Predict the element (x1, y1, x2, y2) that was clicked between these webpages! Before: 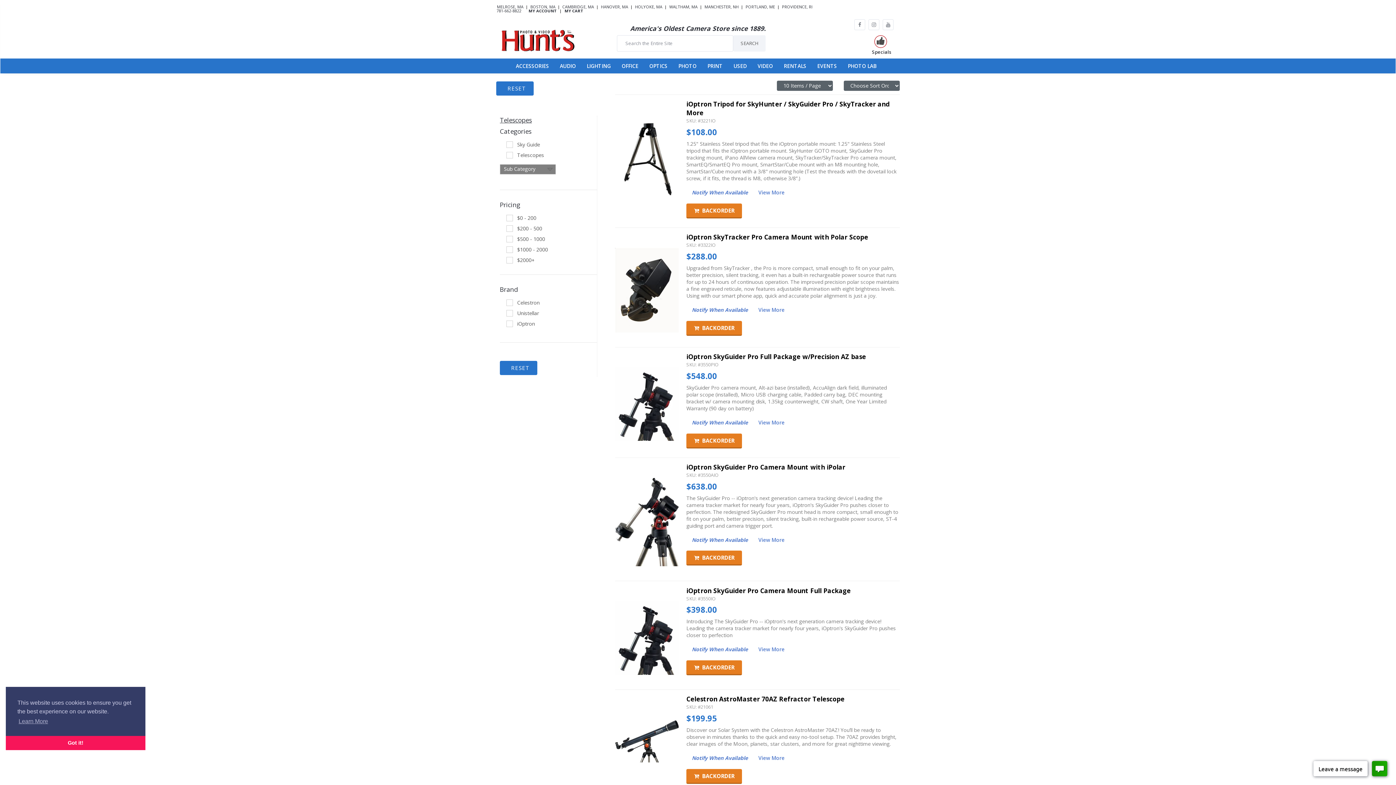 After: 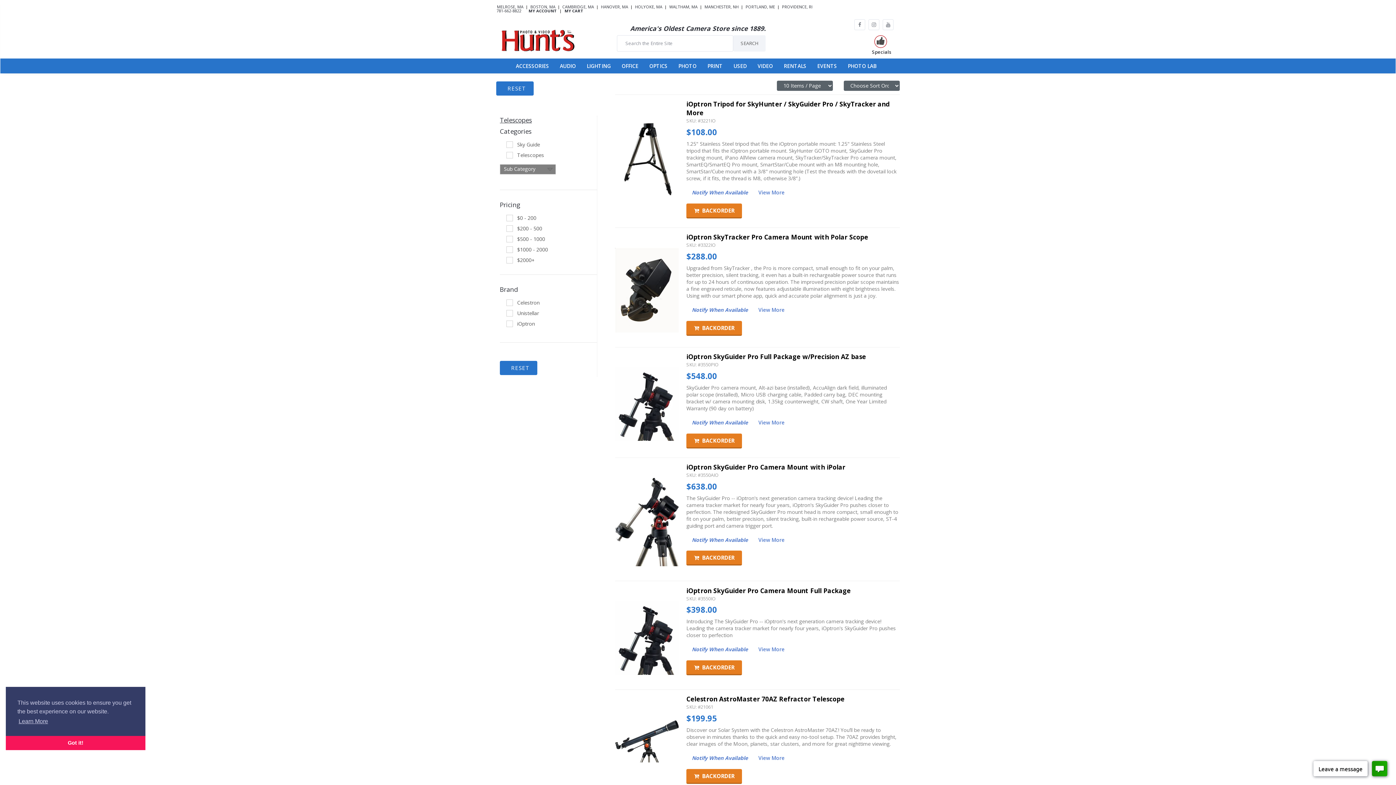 Action: bbox: (17, 716, 49, 727) label: learn more about cookies